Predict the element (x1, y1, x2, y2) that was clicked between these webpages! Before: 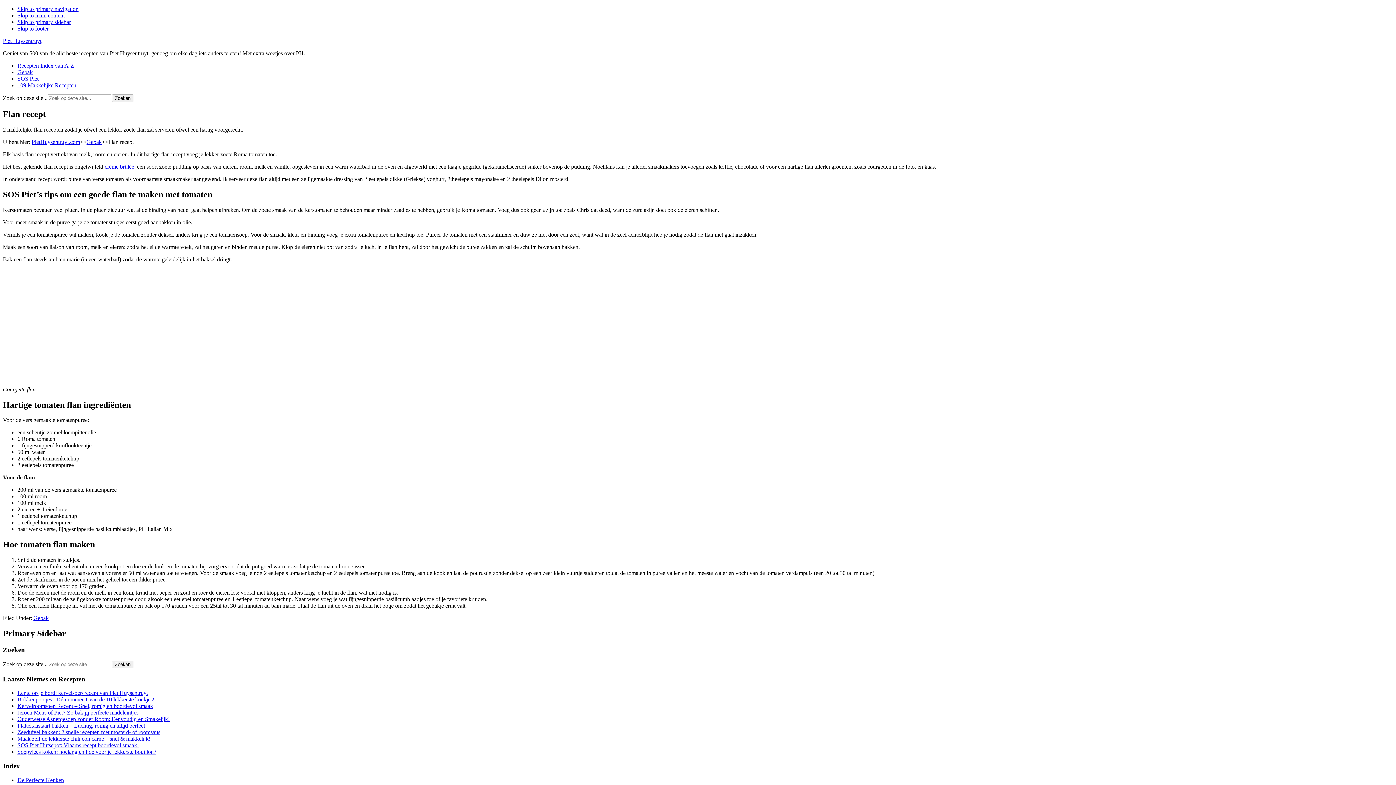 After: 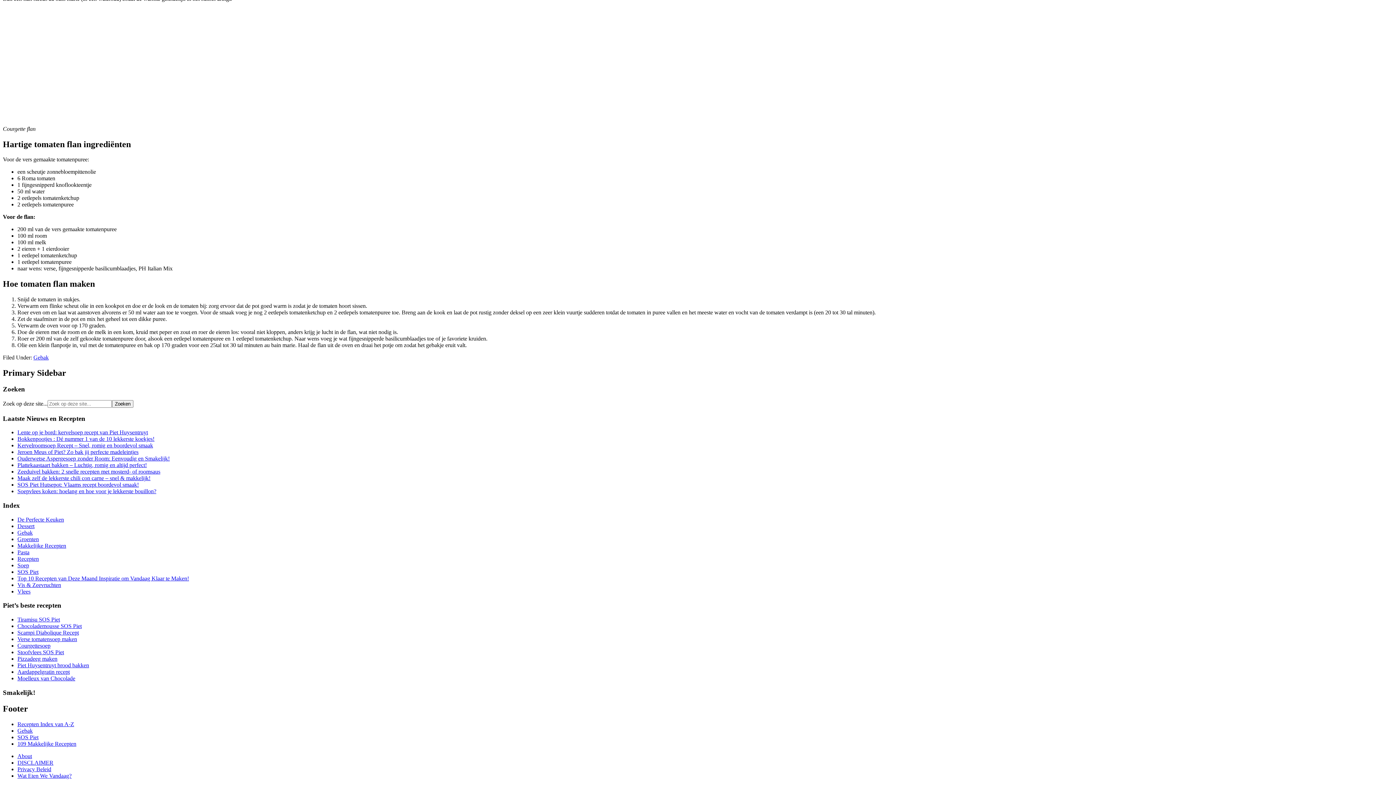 Action: label: Skip to primary sidebar bbox: (17, 18, 70, 25)